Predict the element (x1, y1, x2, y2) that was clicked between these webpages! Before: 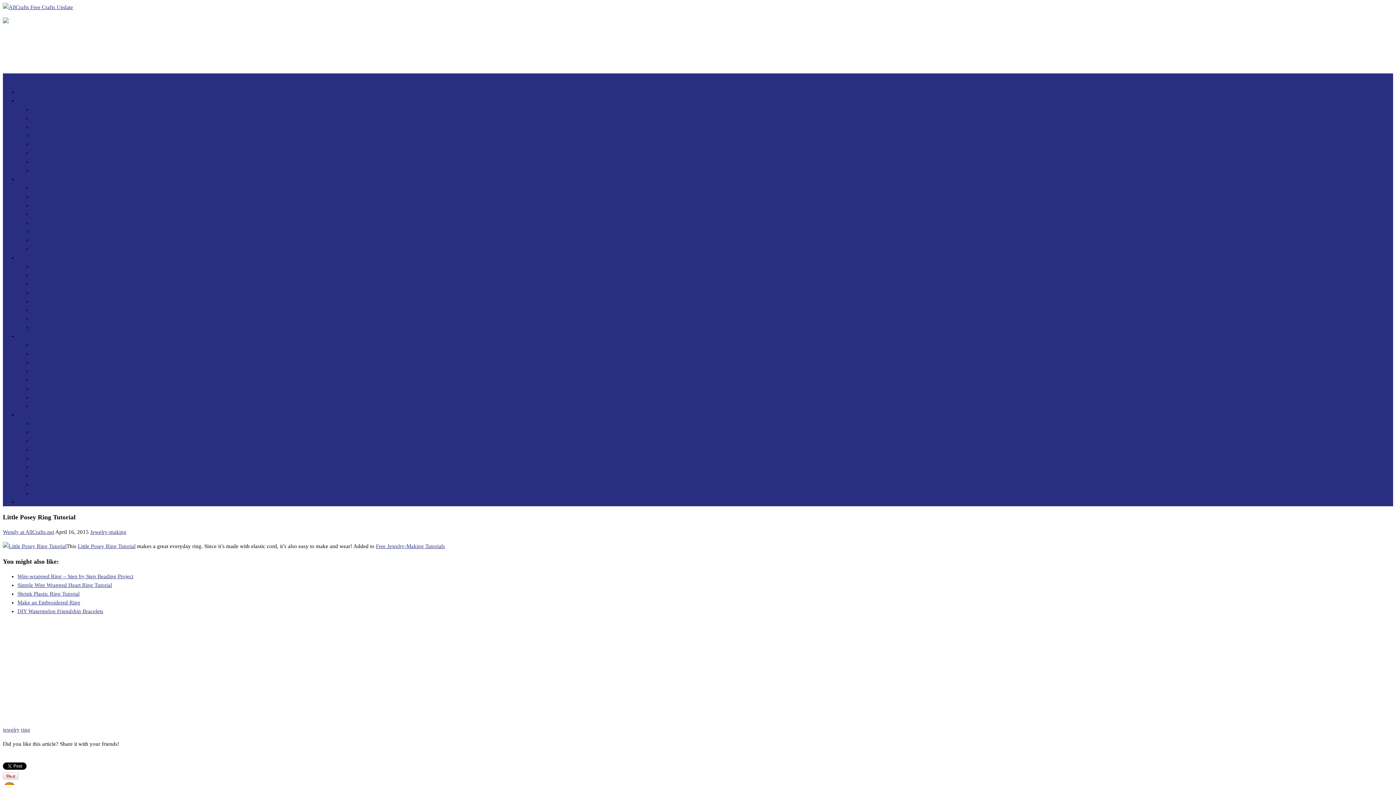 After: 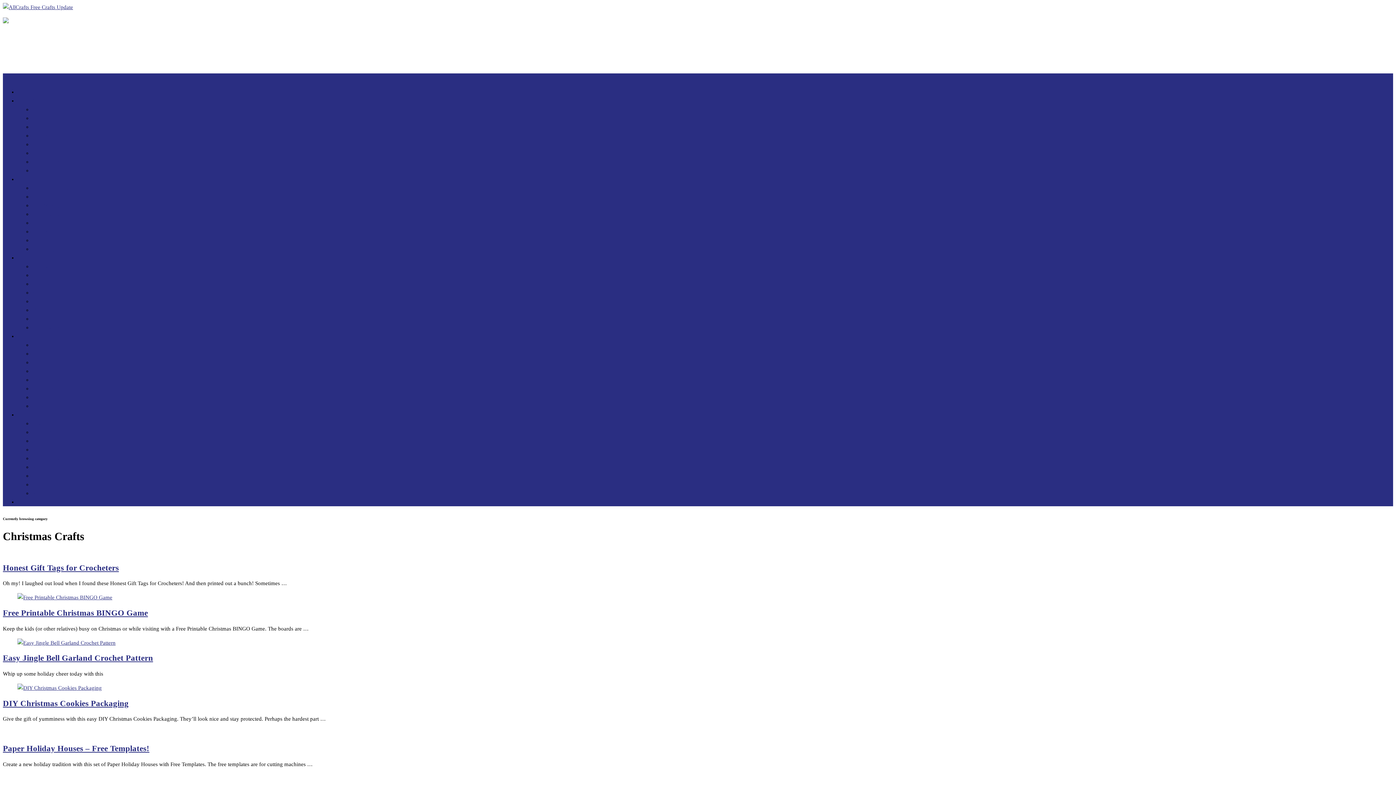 Action: label: Christmas Crafts bbox: (32, 167, 69, 173)